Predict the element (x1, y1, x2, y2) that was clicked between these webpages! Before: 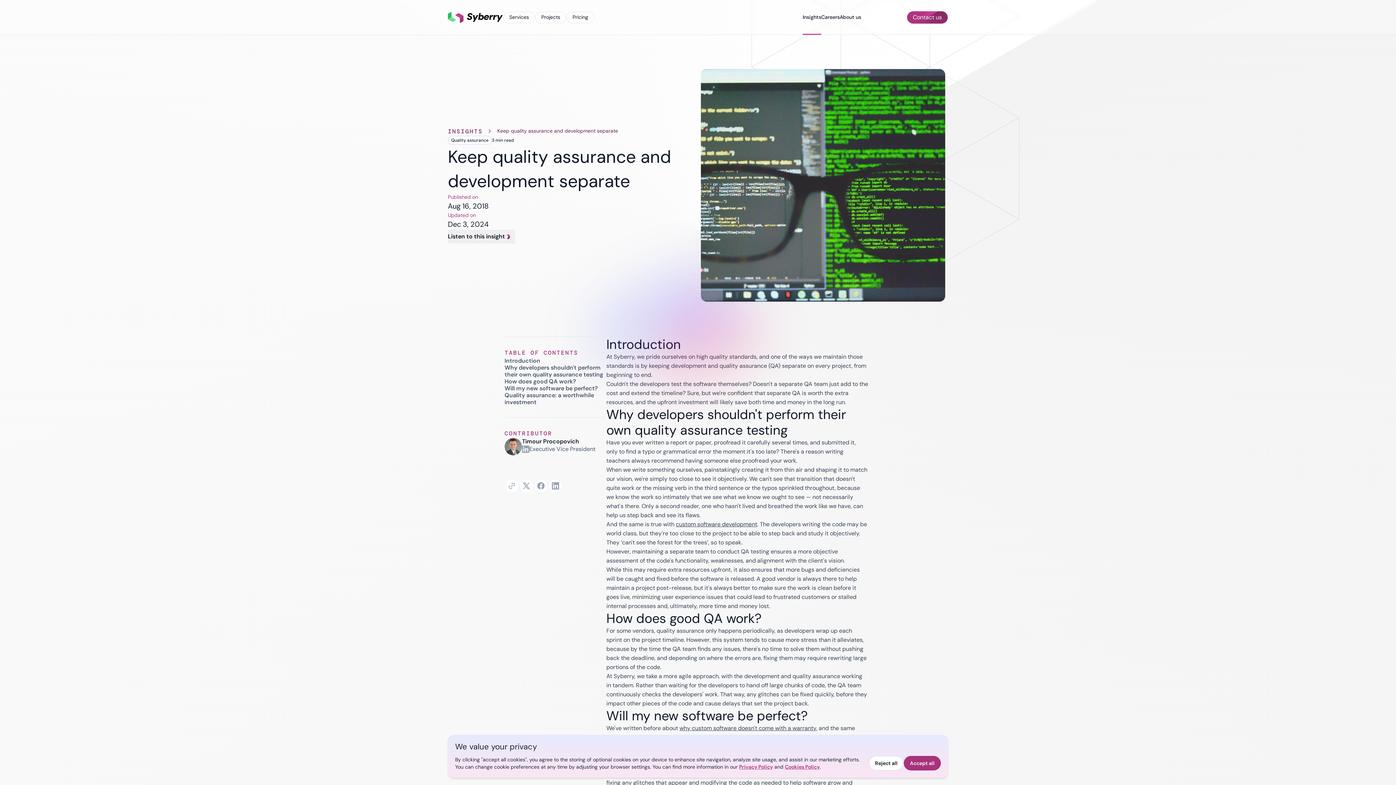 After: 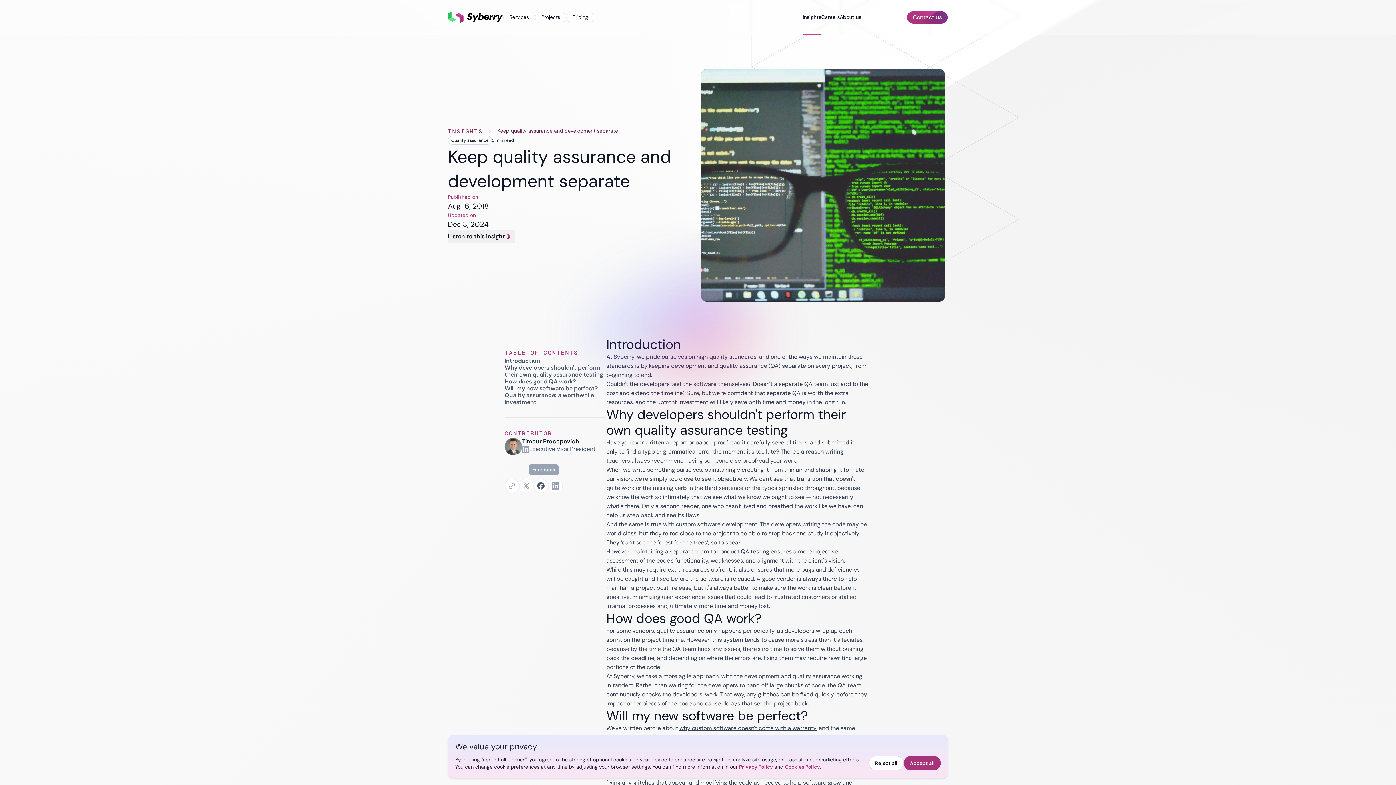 Action: bbox: (534, 493, 548, 506)